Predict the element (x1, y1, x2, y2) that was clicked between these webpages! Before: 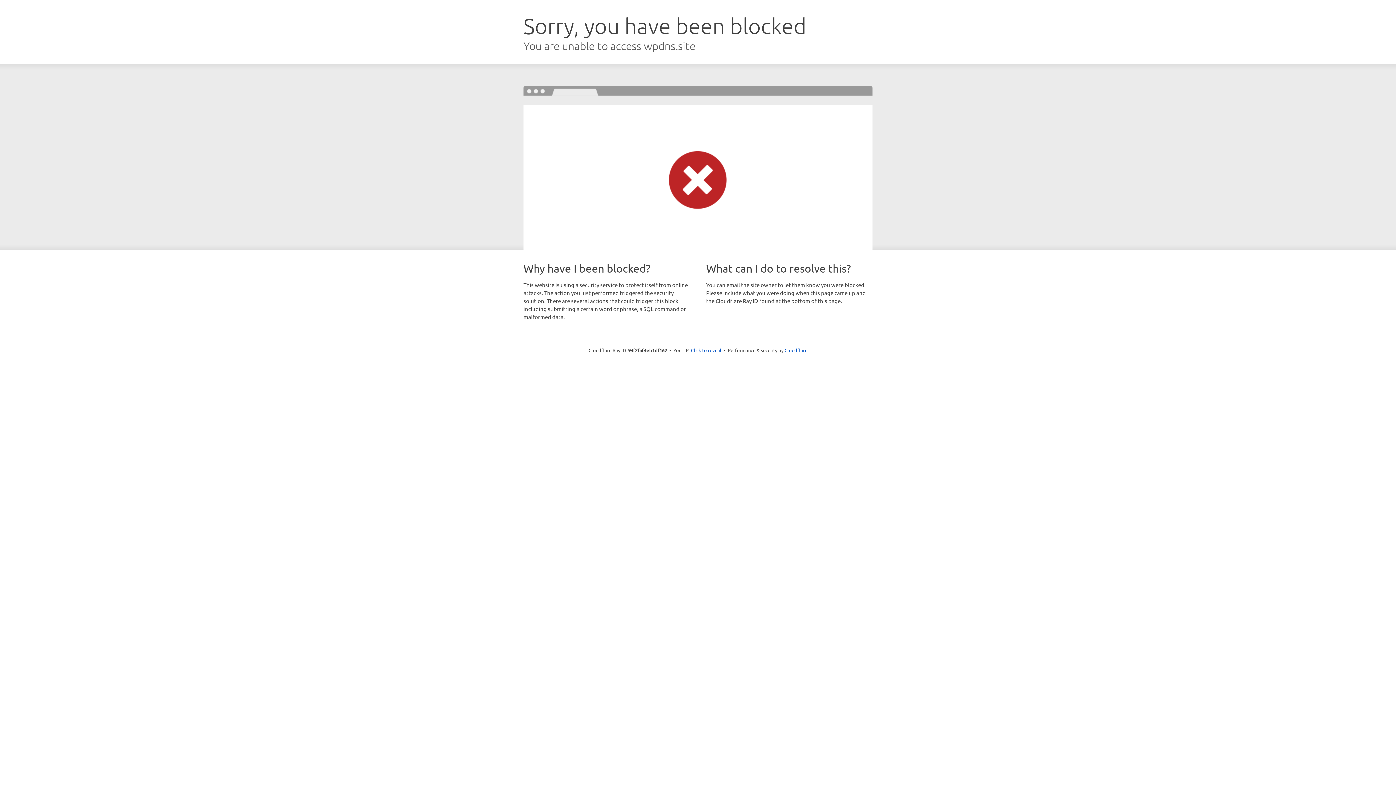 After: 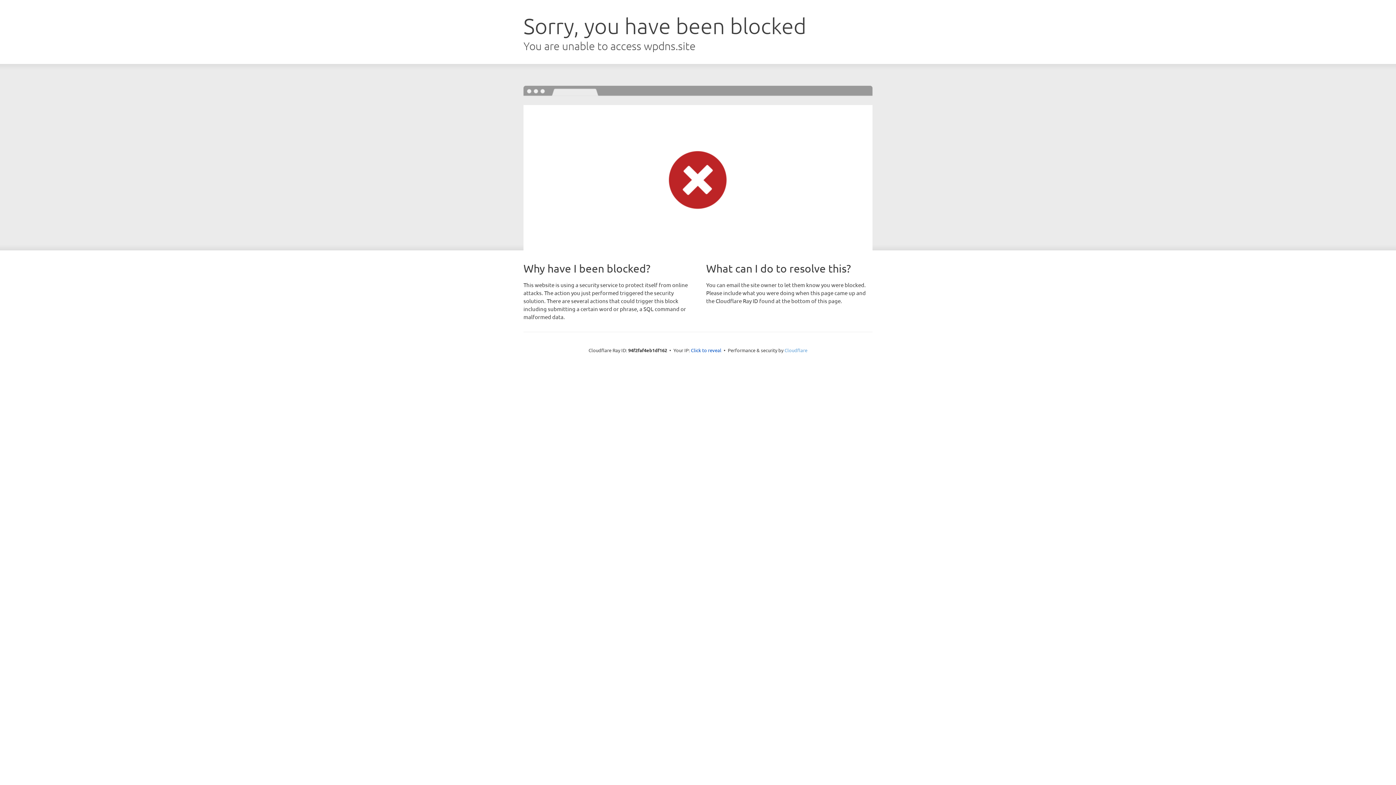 Action: label: Cloudflare bbox: (784, 347, 807, 353)